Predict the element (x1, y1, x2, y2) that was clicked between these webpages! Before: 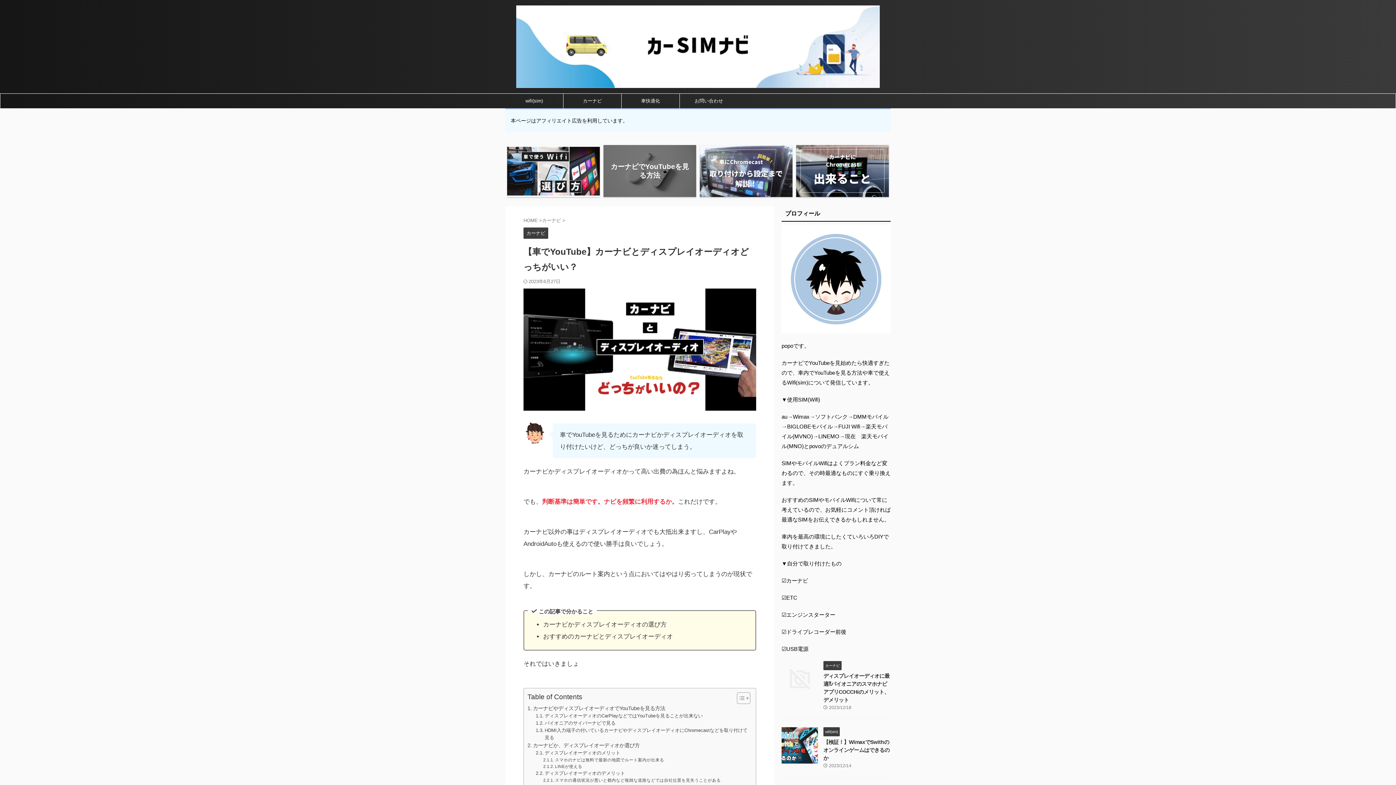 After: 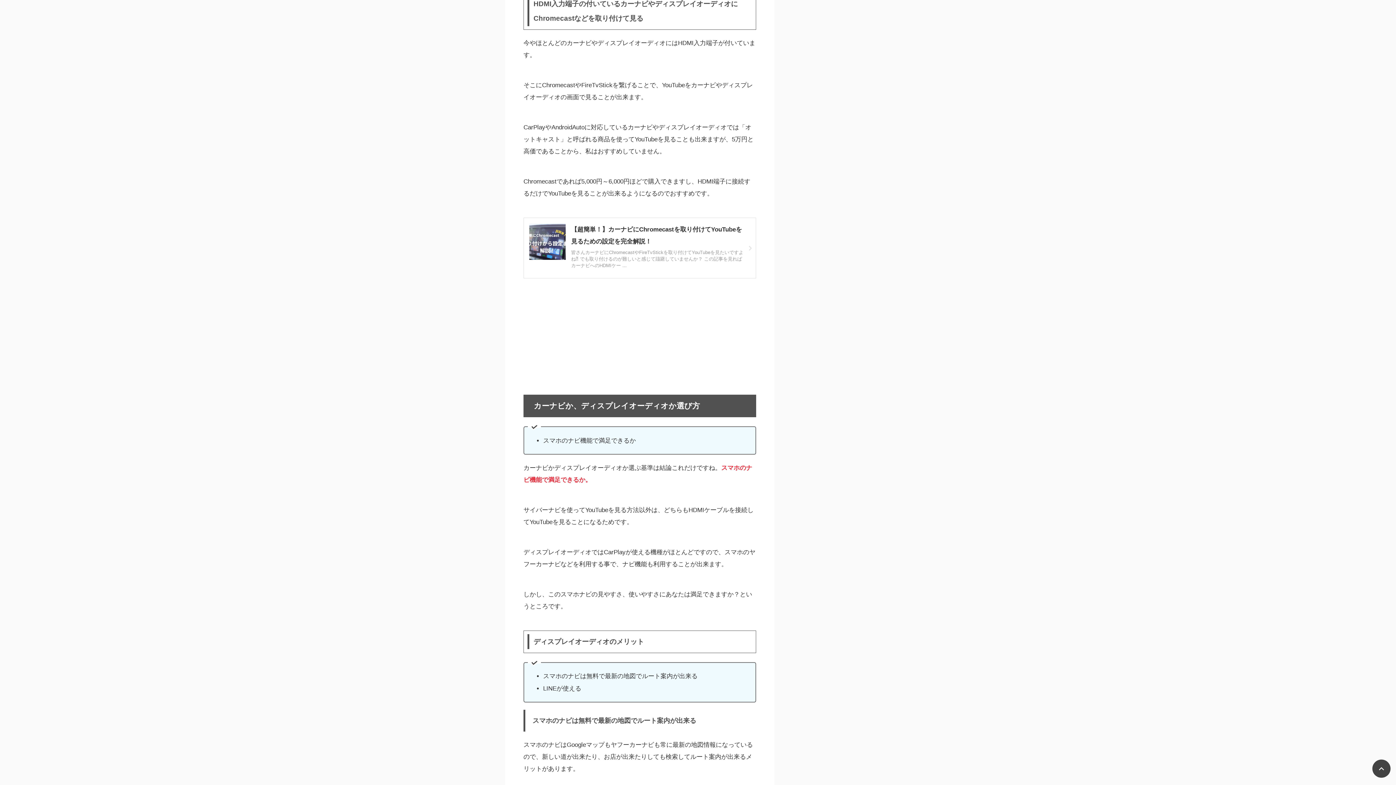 Action: label: HDMI入力端子の付いているカーナビやディスプレイオーディオにChromecastなどを取り付けて見る bbox: (535, 727, 748, 741)